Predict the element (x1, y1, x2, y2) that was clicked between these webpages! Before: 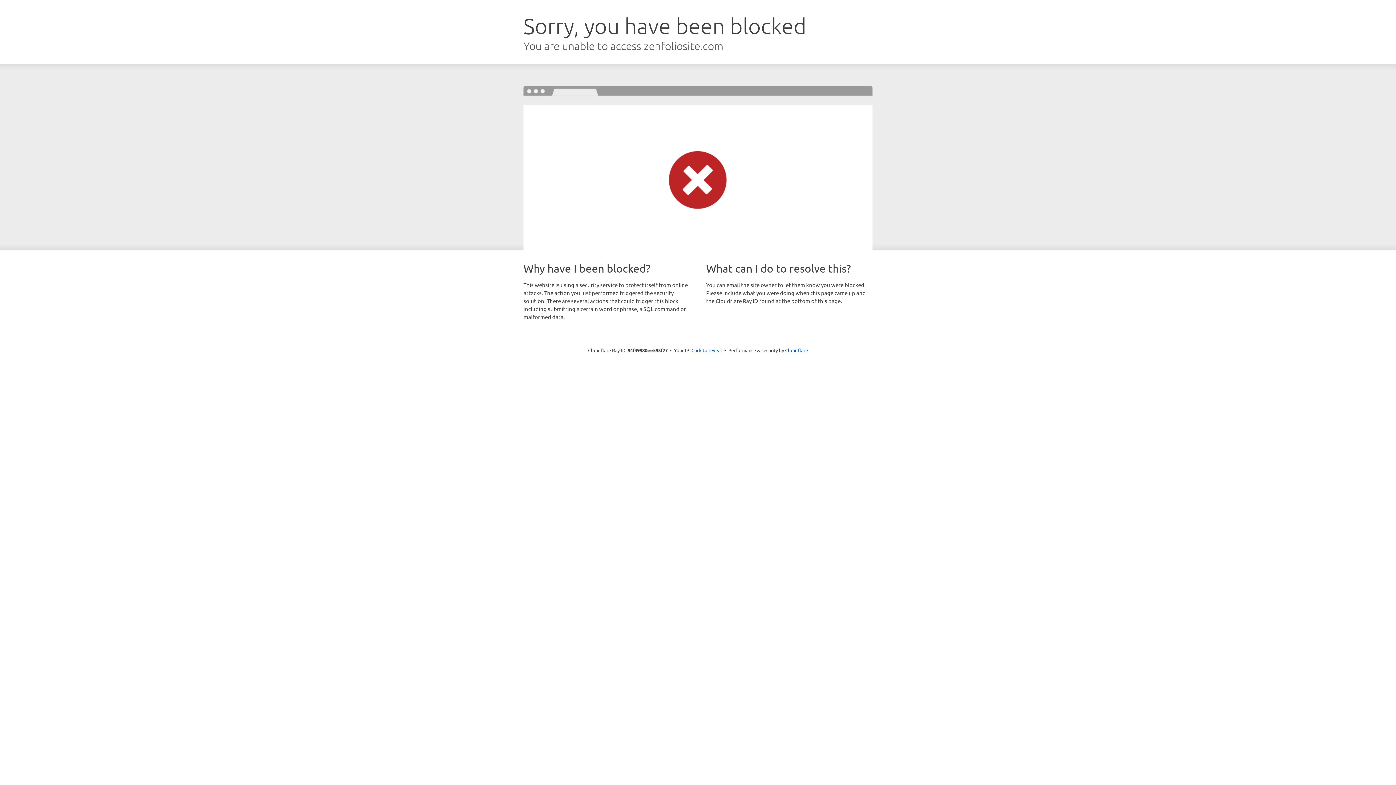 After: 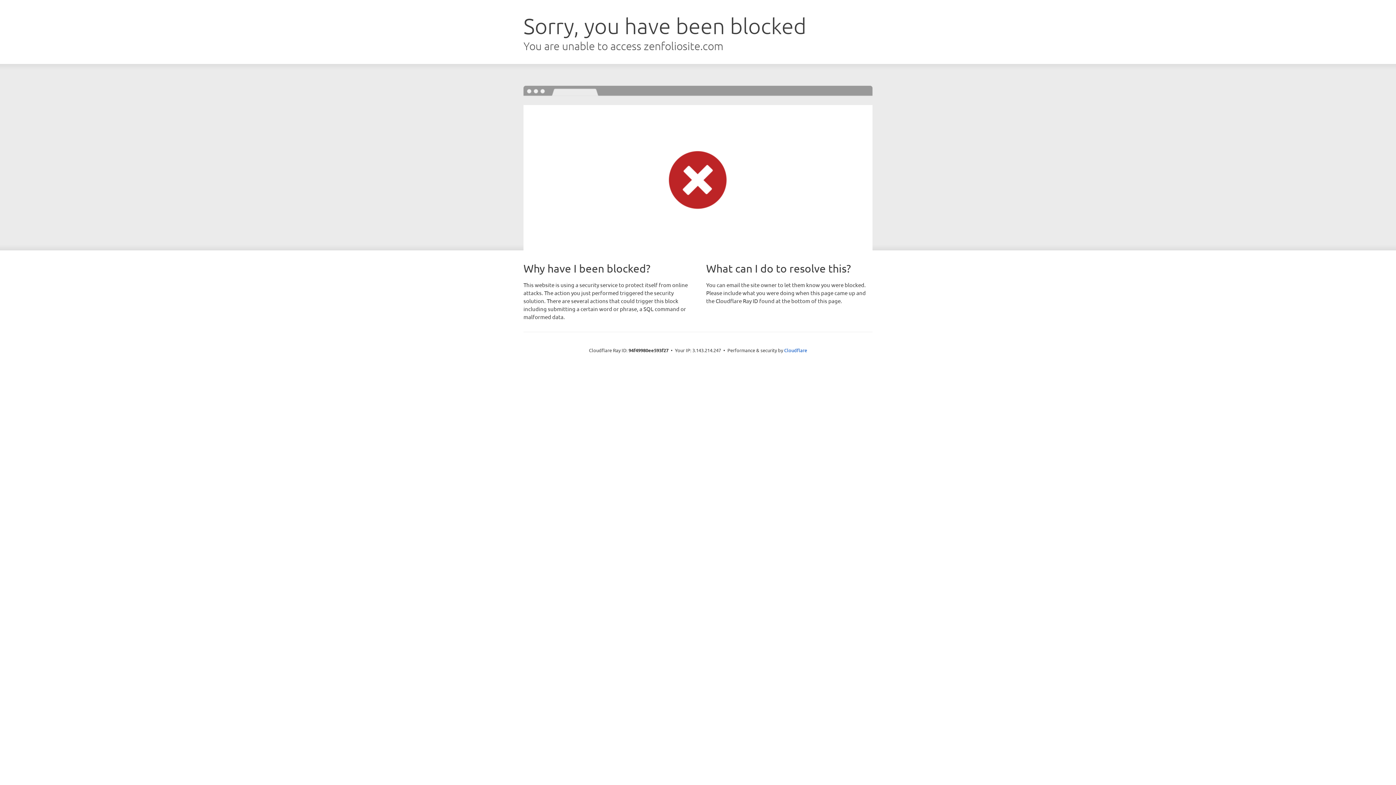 Action: label: Click to reveal bbox: (691, 346, 722, 353)